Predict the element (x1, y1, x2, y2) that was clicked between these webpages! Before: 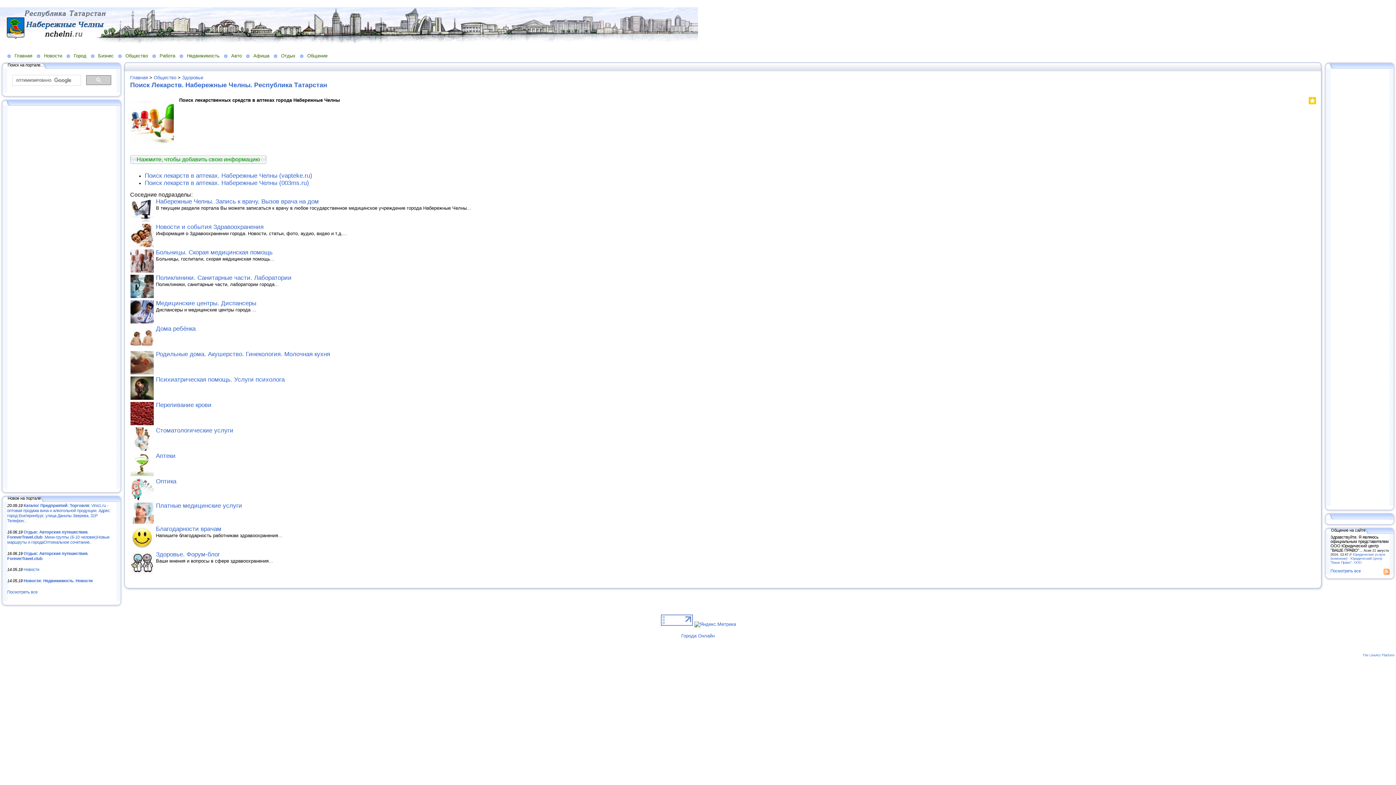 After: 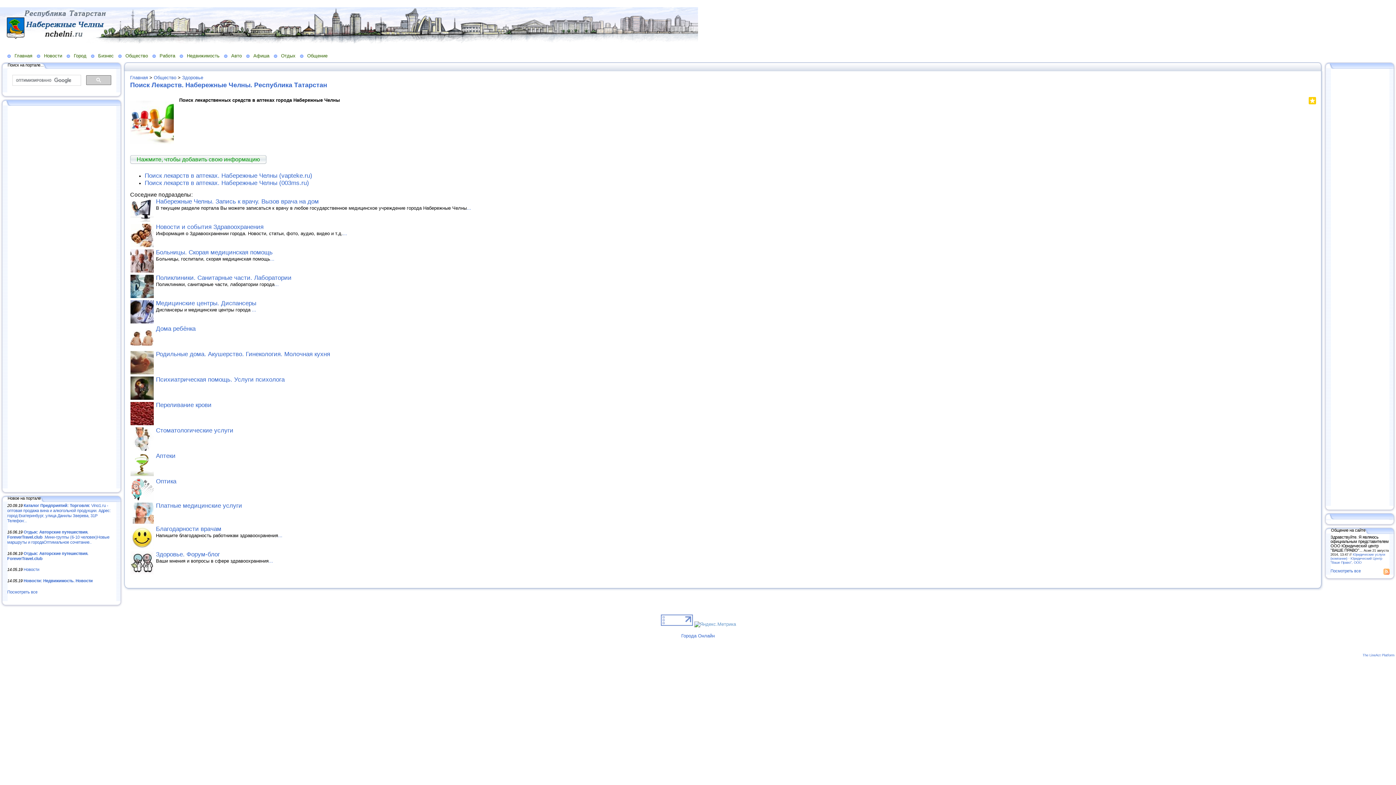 Action: bbox: (694, 621, 736, 627)